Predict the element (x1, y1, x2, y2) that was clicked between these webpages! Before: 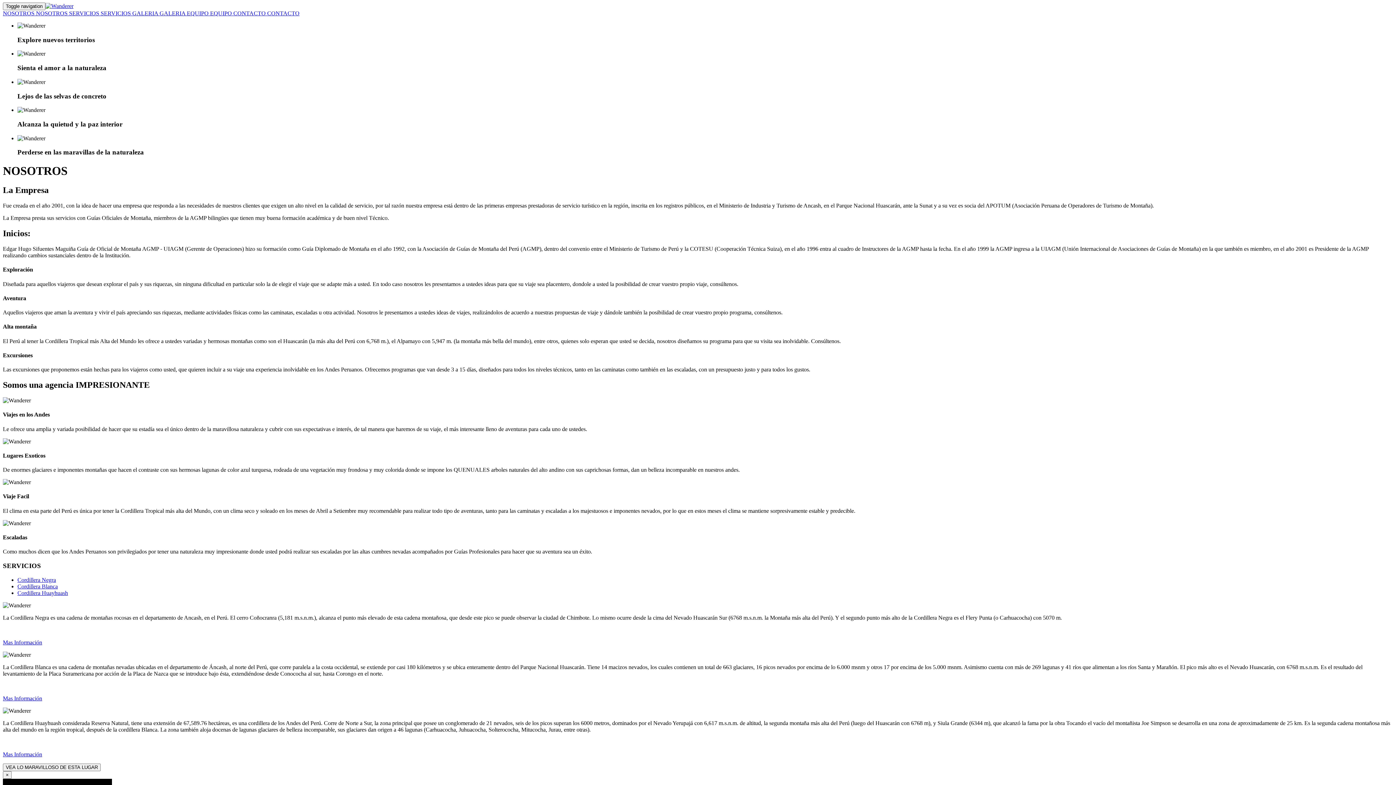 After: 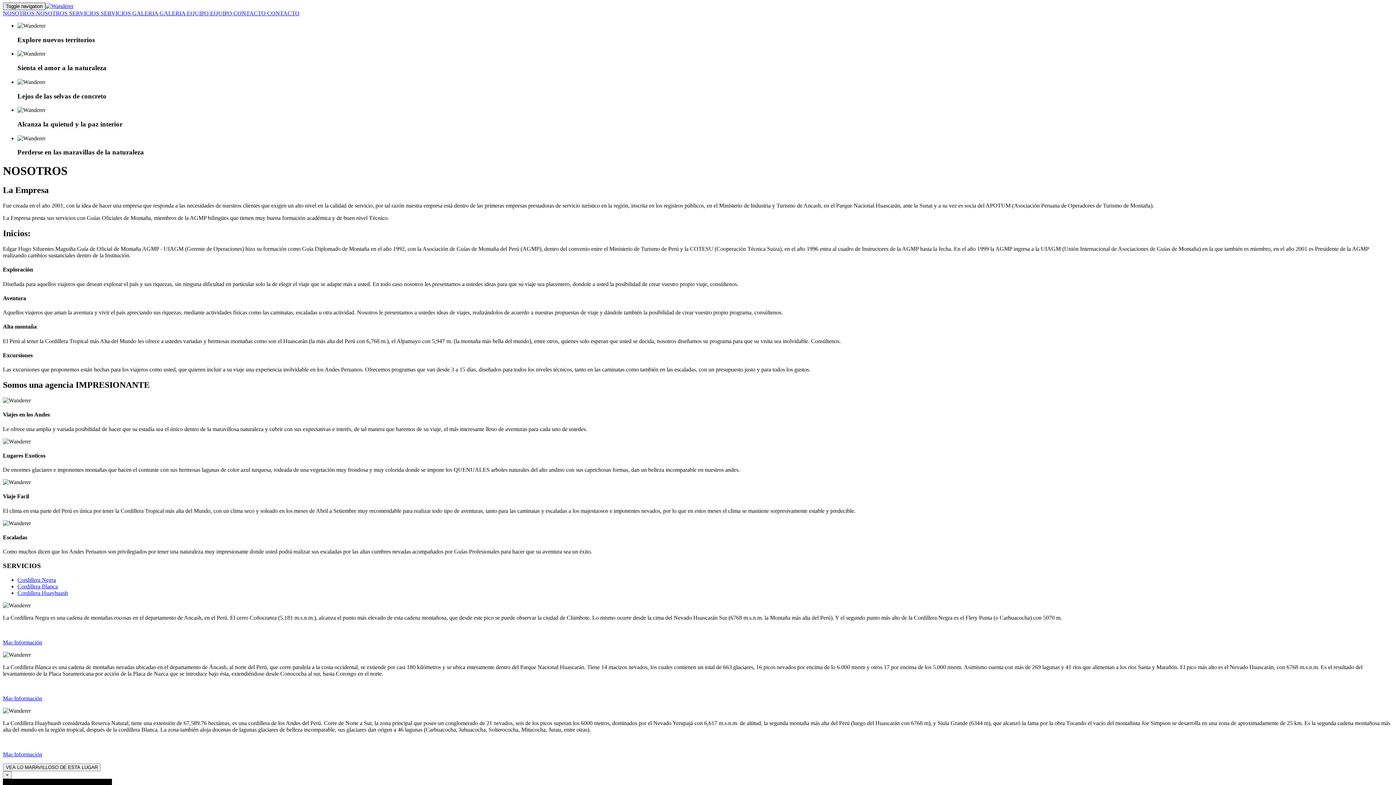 Action: label: Toggle navigation bbox: (2, 2, 45, 10)